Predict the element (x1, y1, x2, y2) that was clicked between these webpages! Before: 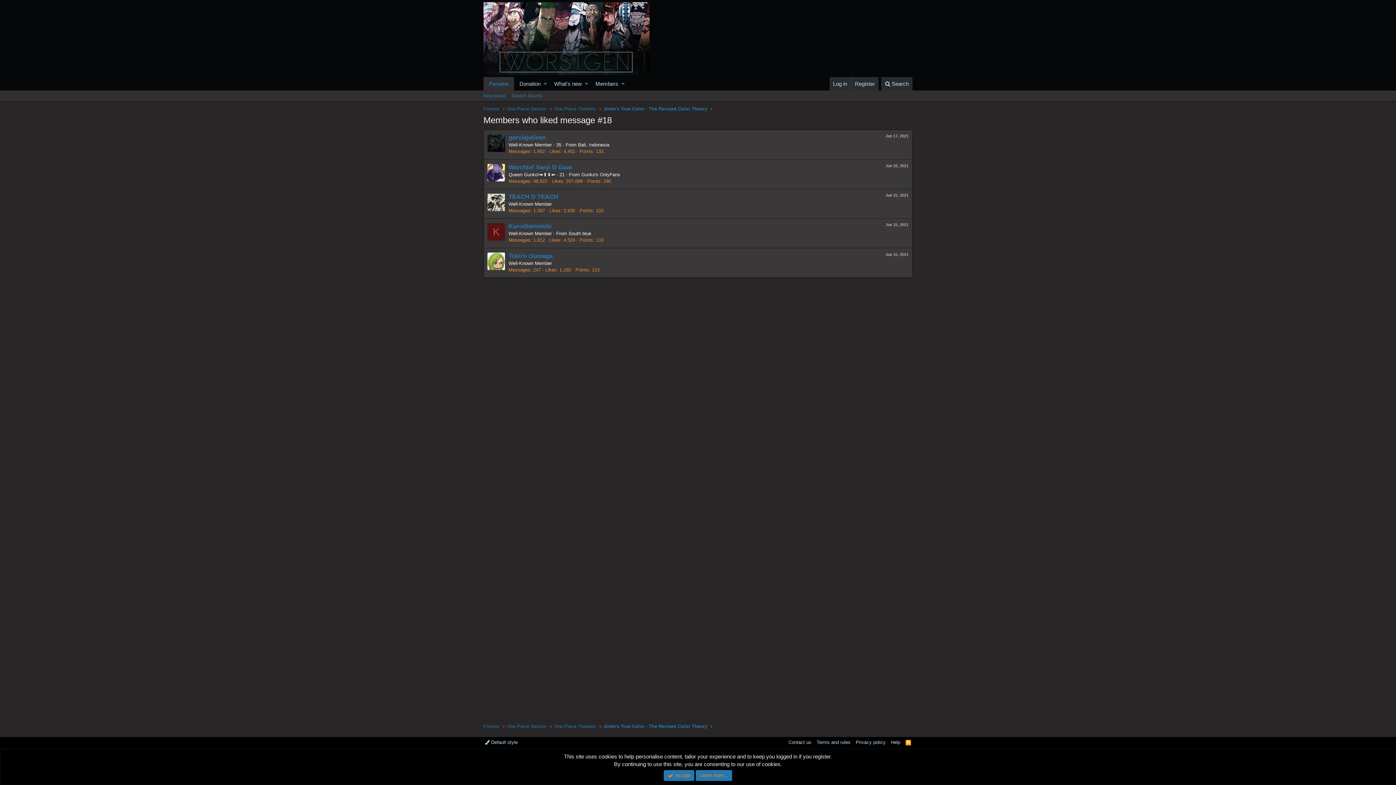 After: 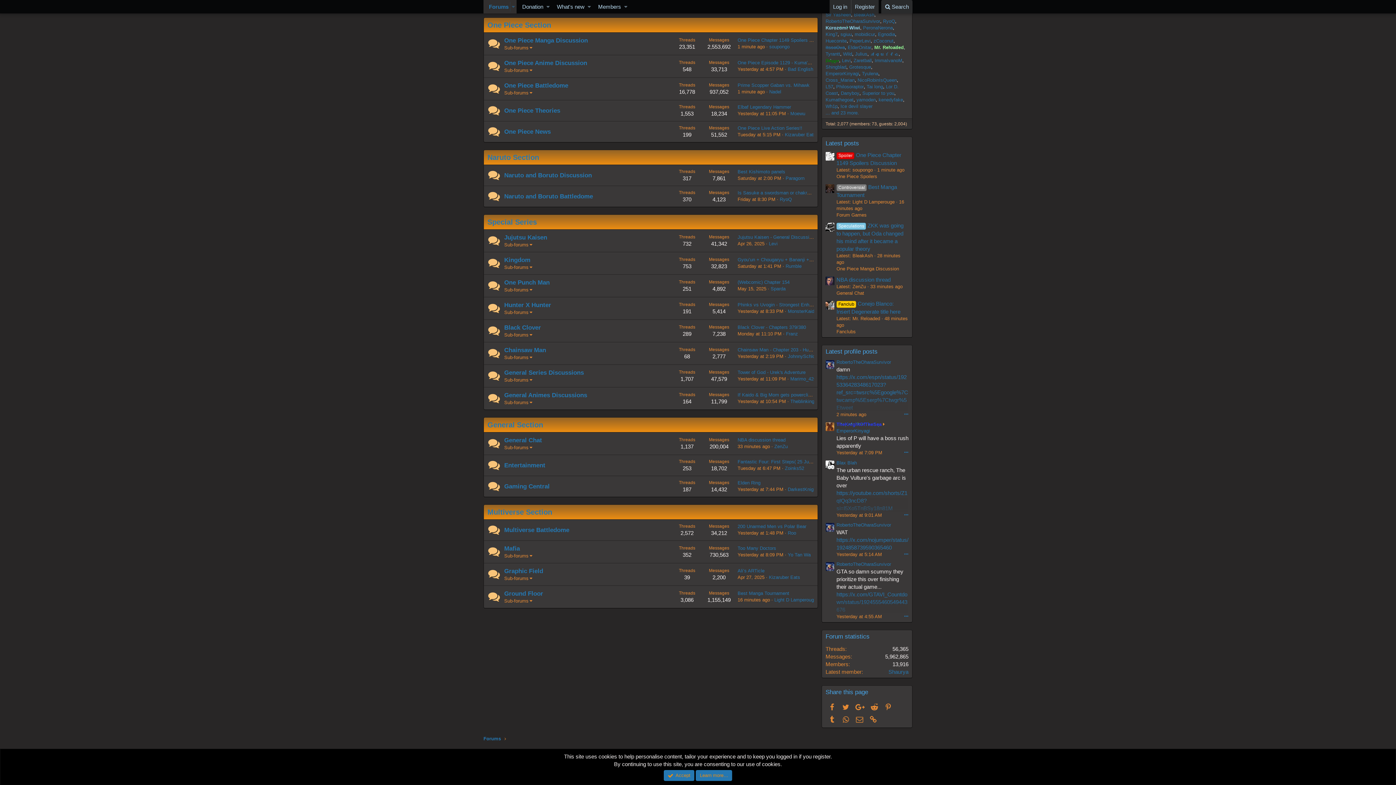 Action: bbox: (507, 105, 546, 112) label: One Piece Section